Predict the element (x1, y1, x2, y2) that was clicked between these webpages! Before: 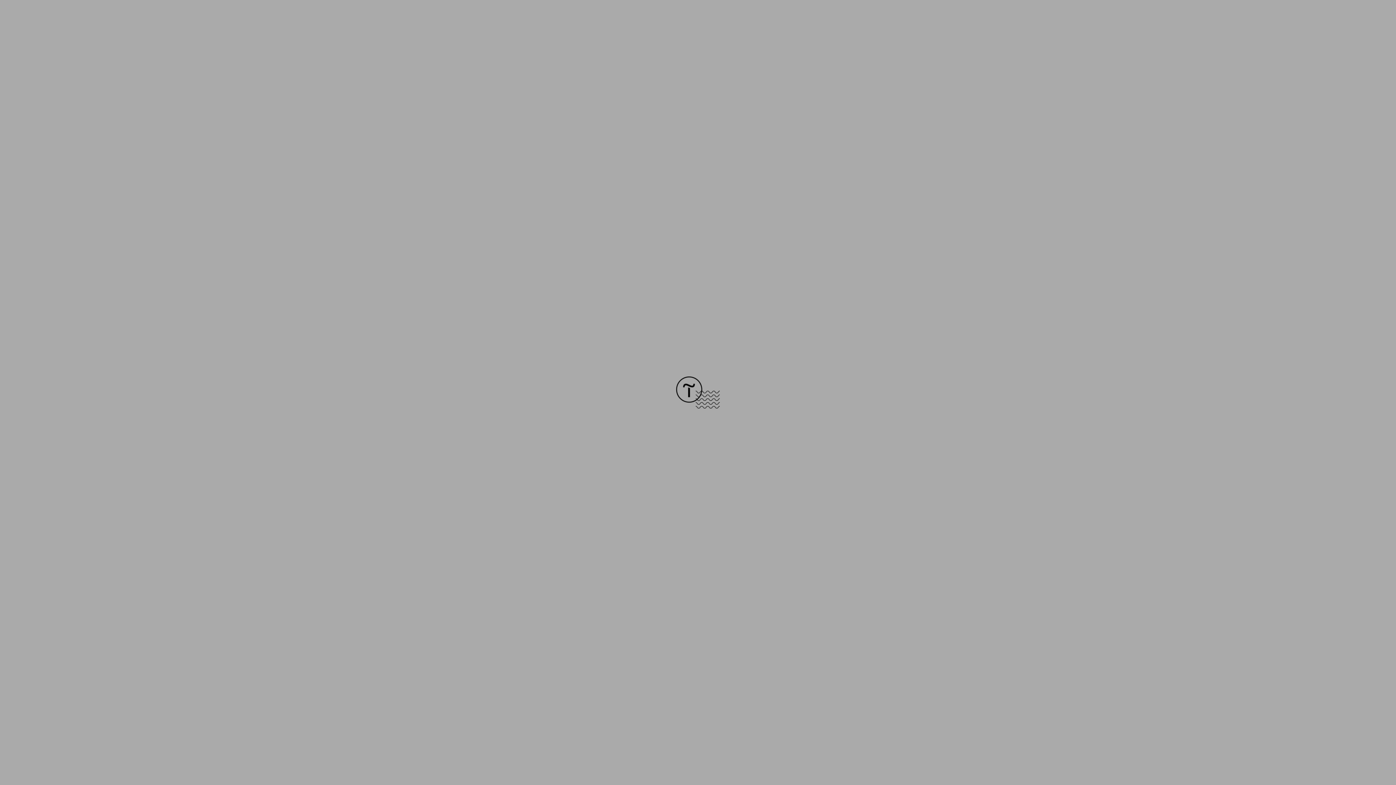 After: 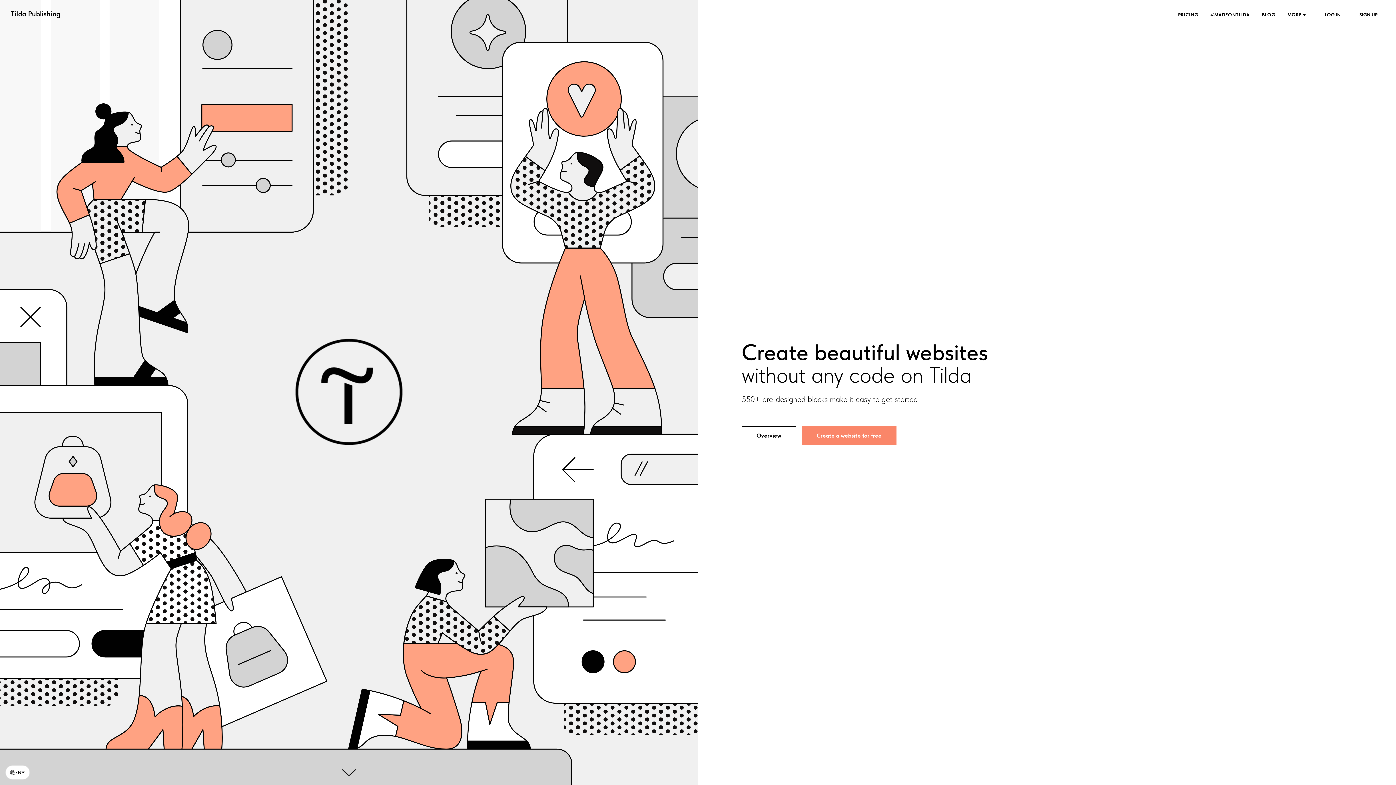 Action: bbox: (676, 403, 720, 409)